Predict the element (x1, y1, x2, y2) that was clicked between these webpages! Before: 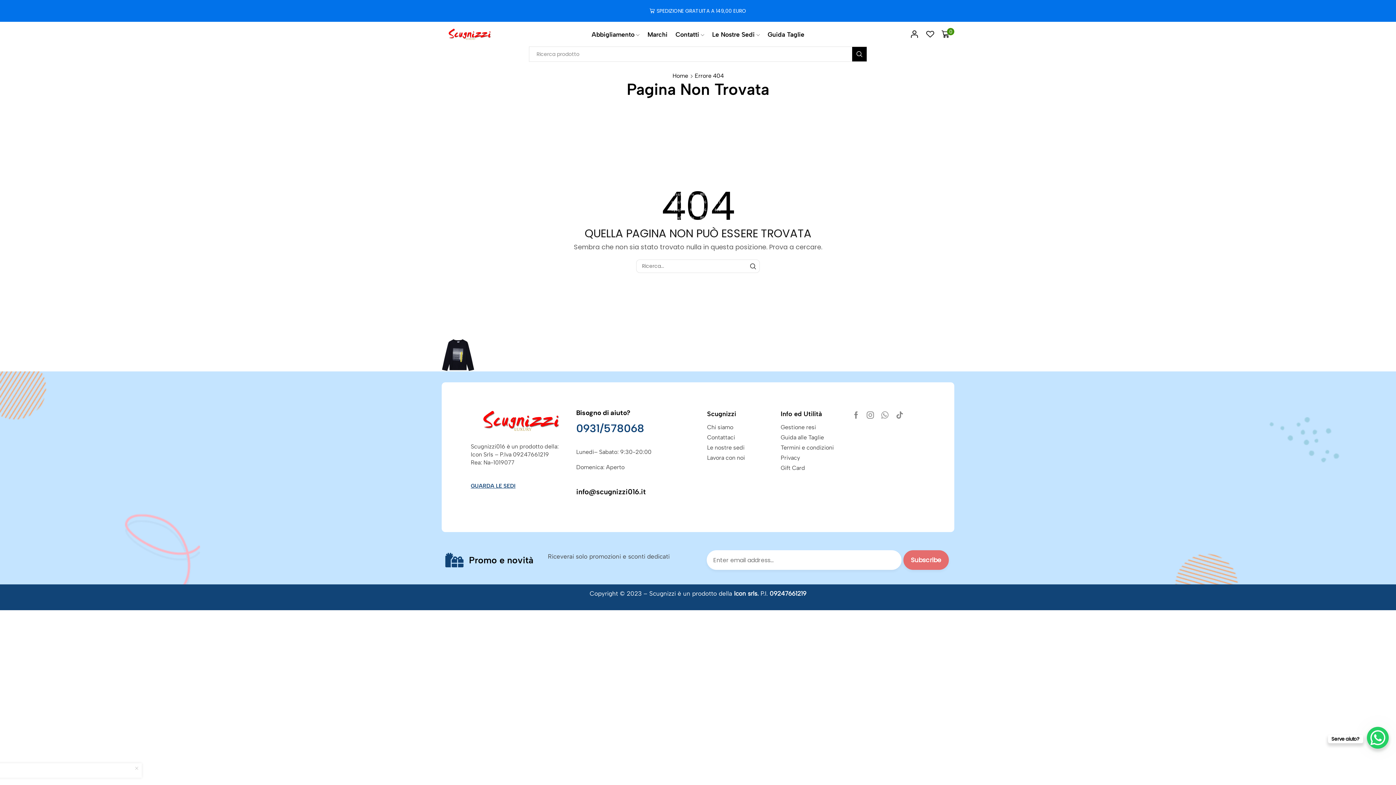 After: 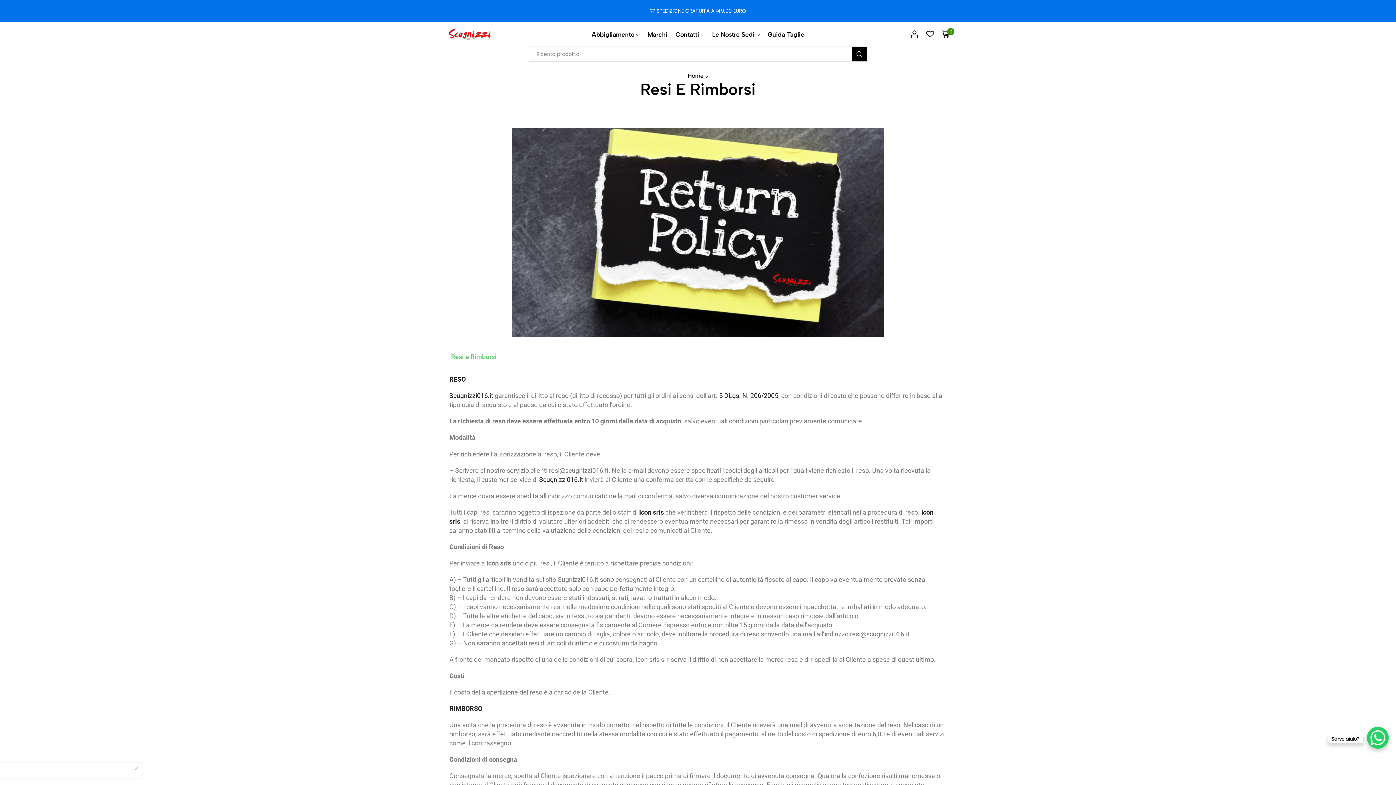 Action: bbox: (780, 422, 847, 432) label: Gestione resi